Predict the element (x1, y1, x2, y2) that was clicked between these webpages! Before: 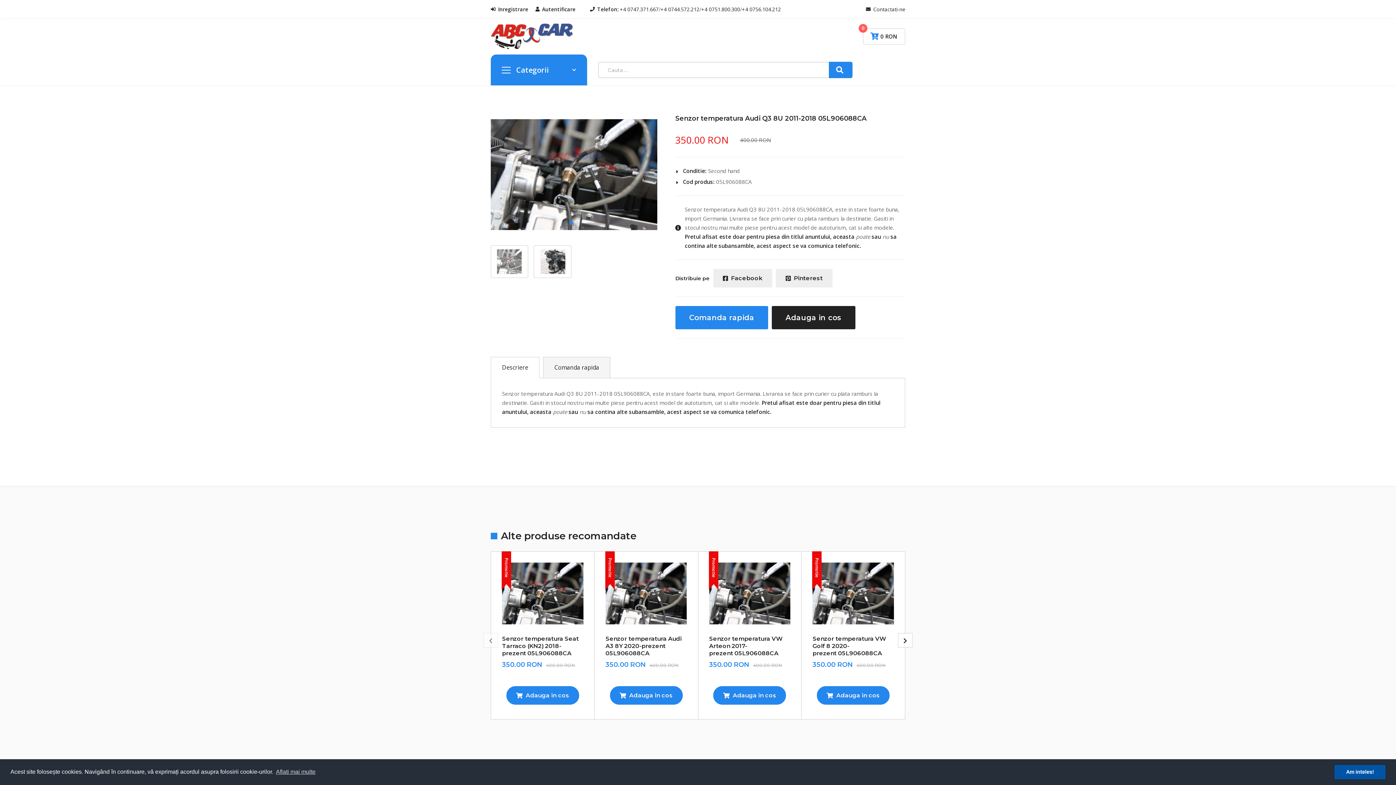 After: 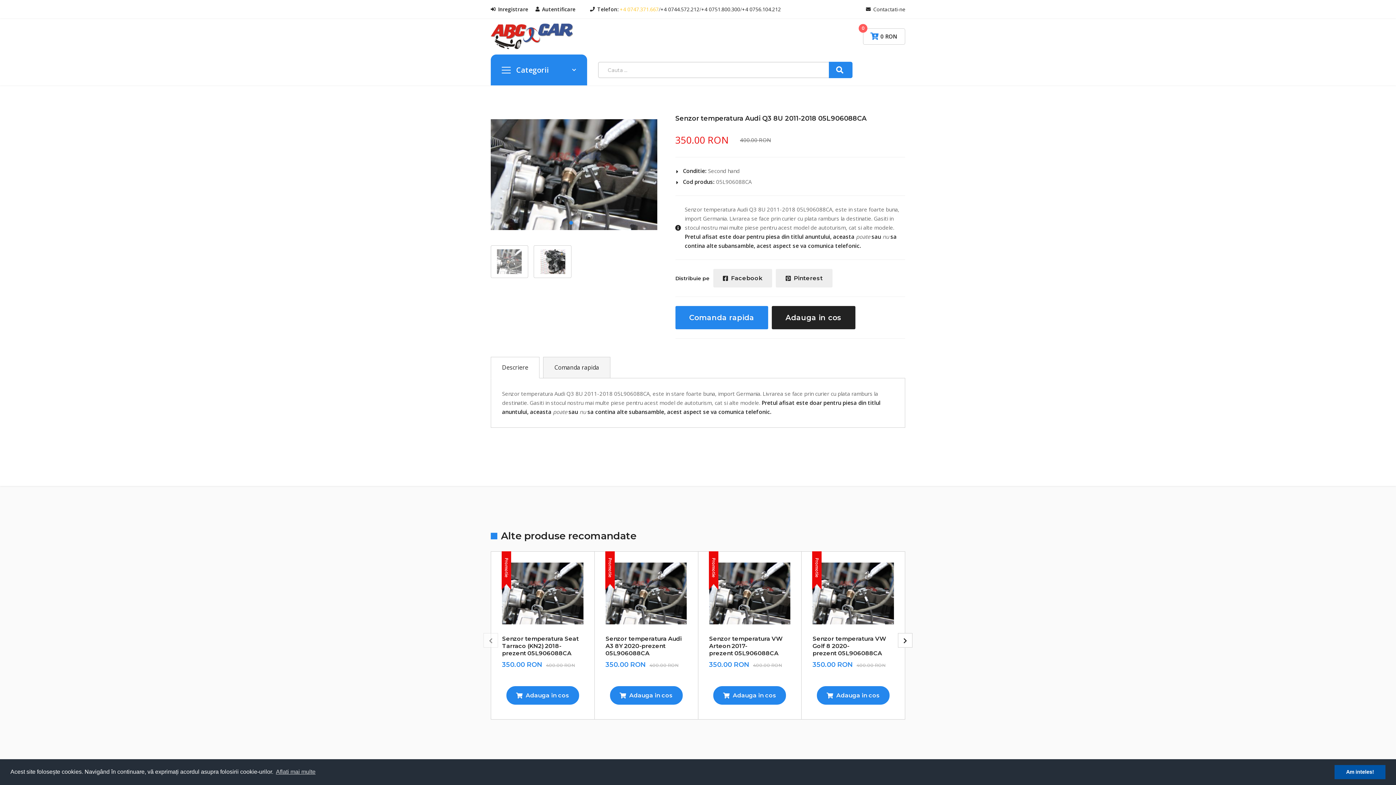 Action: label: +4 0747.371.667 bbox: (620, 4, 658, 13)